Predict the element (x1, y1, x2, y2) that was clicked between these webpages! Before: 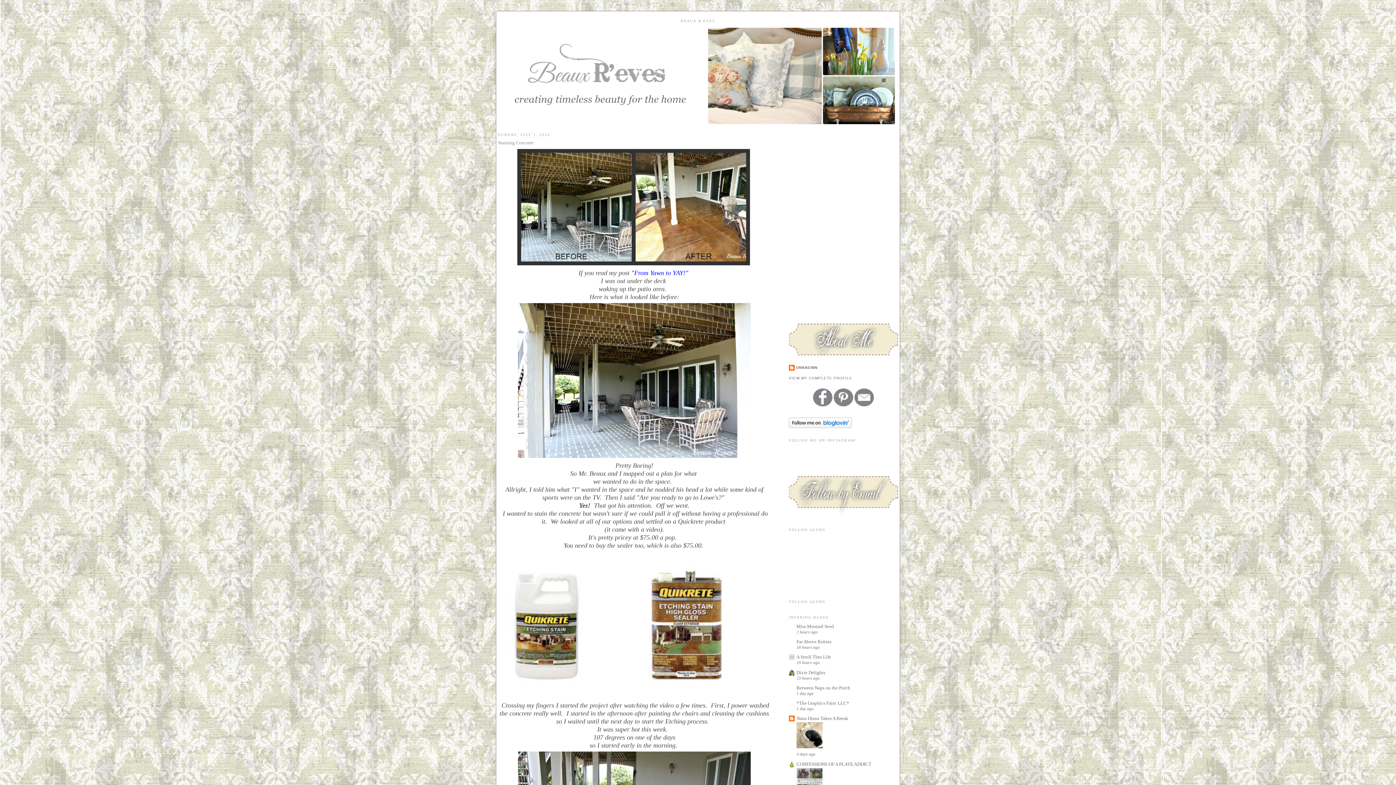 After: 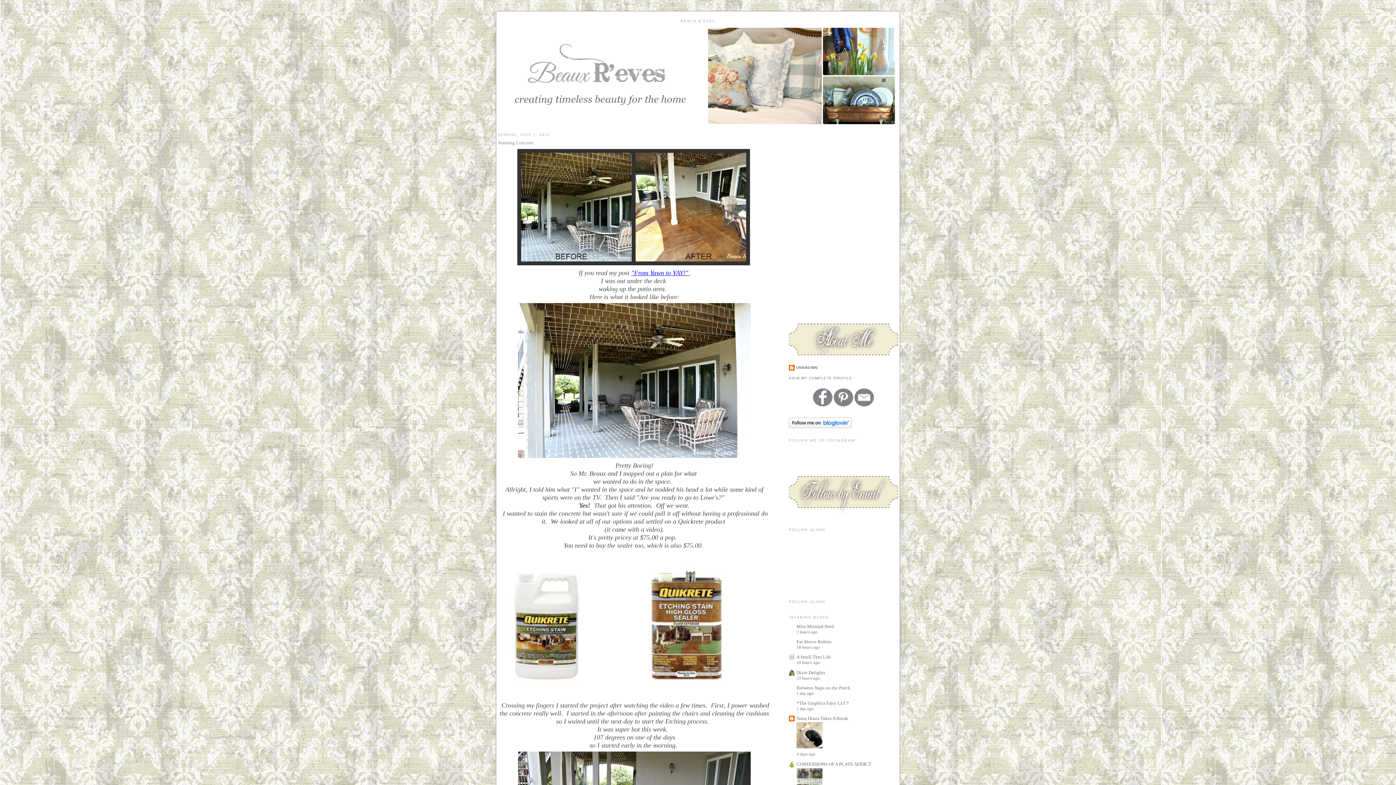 Action: bbox: (631, 269, 690, 276) label: "From Yawn to YAY!" 